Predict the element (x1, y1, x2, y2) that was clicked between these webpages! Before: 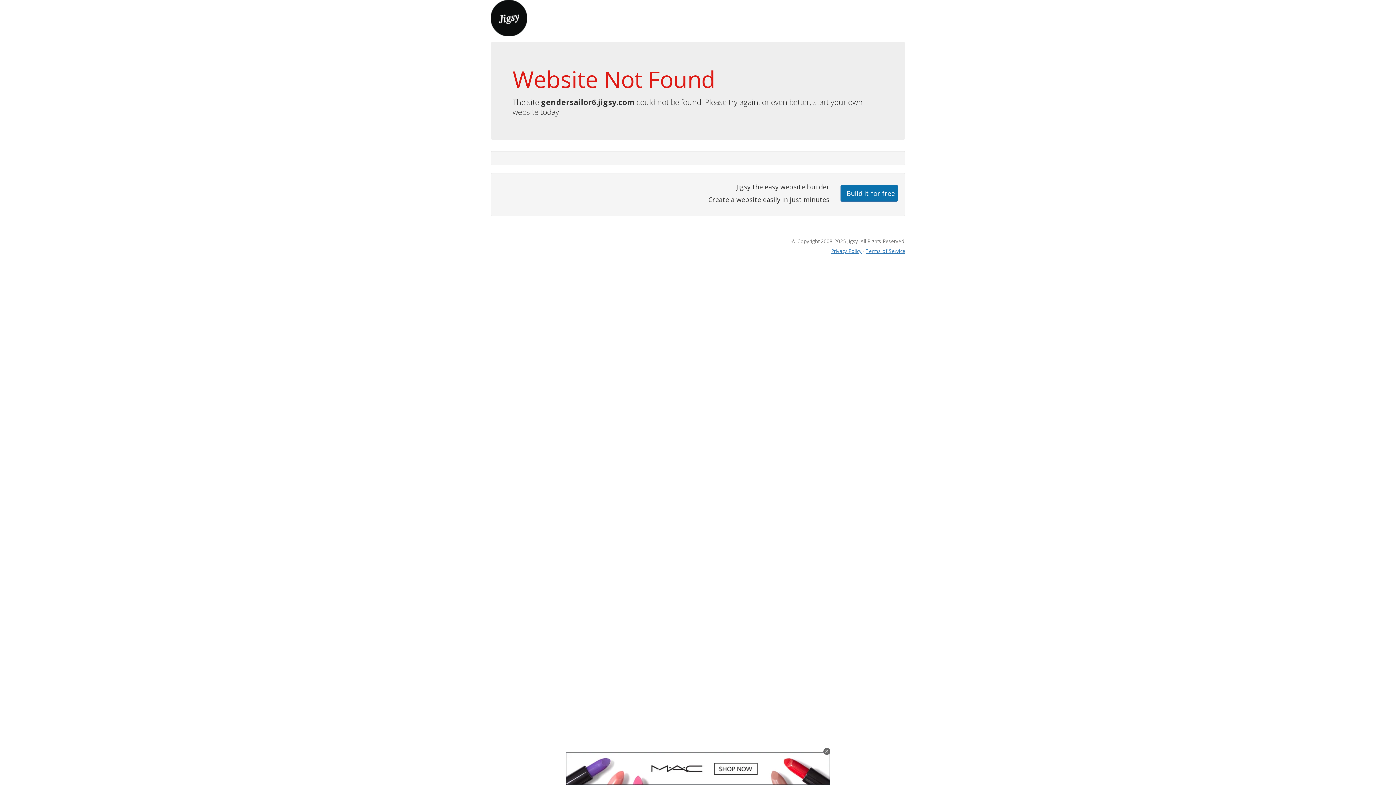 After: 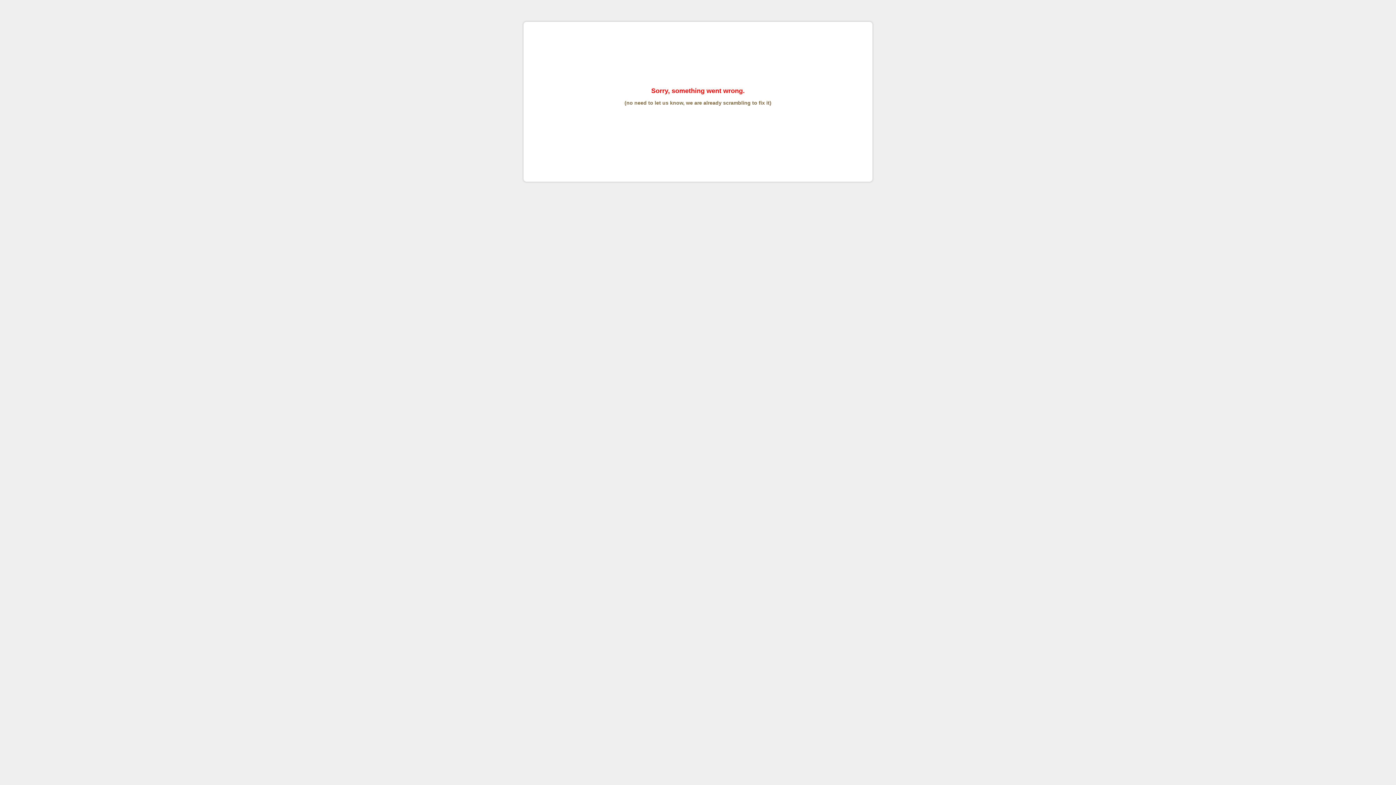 Action: bbox: (865, 247, 905, 254) label: Terms of Service